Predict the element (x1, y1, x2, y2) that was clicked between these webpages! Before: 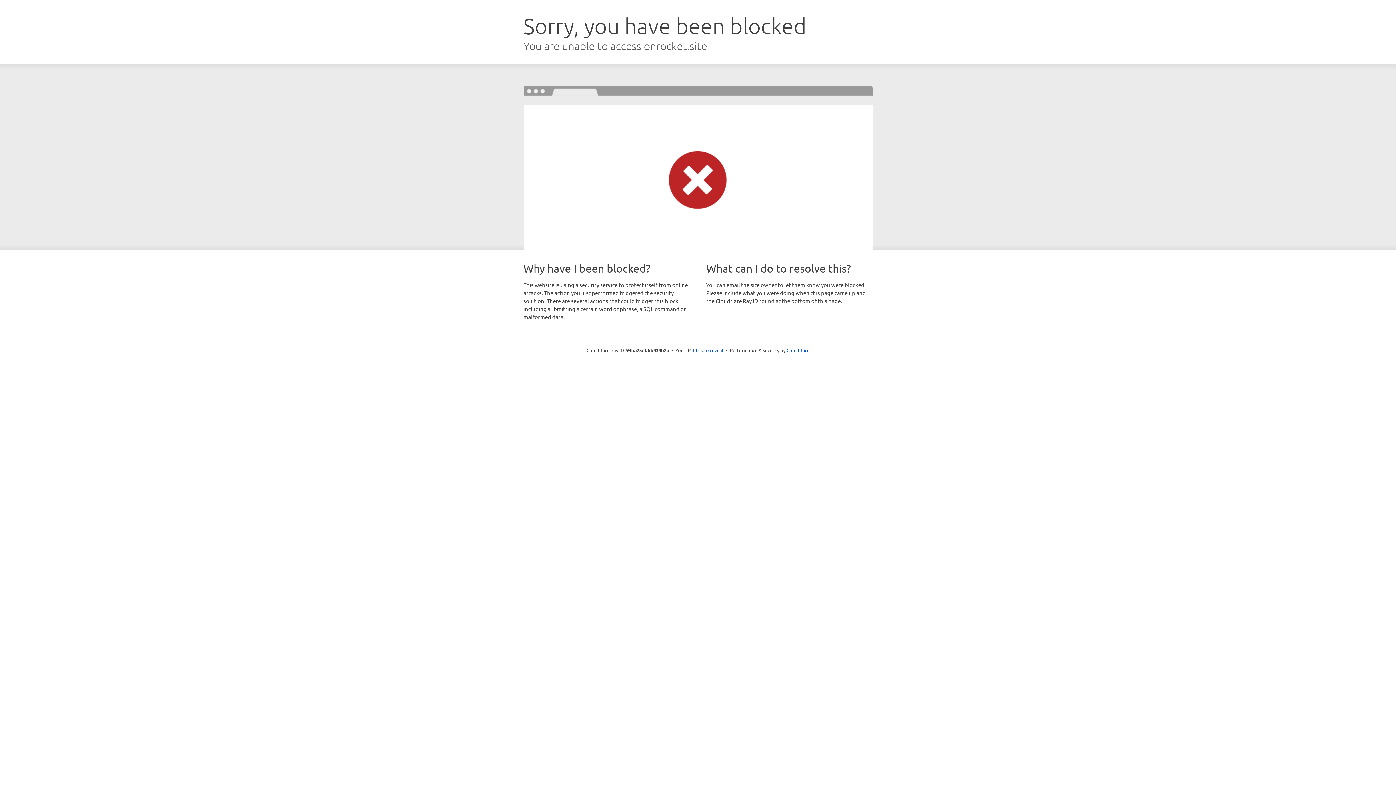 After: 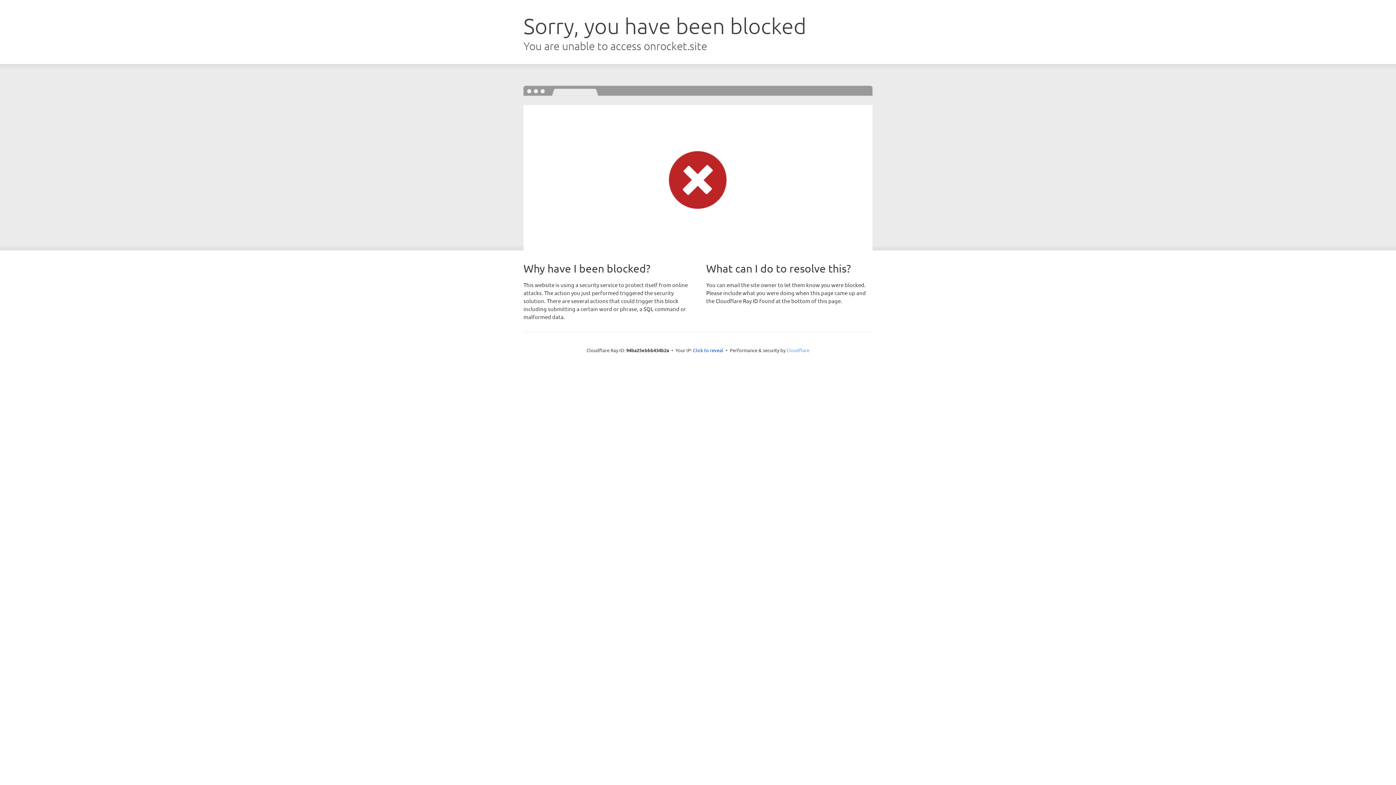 Action: label: Cloudflare bbox: (786, 347, 809, 353)